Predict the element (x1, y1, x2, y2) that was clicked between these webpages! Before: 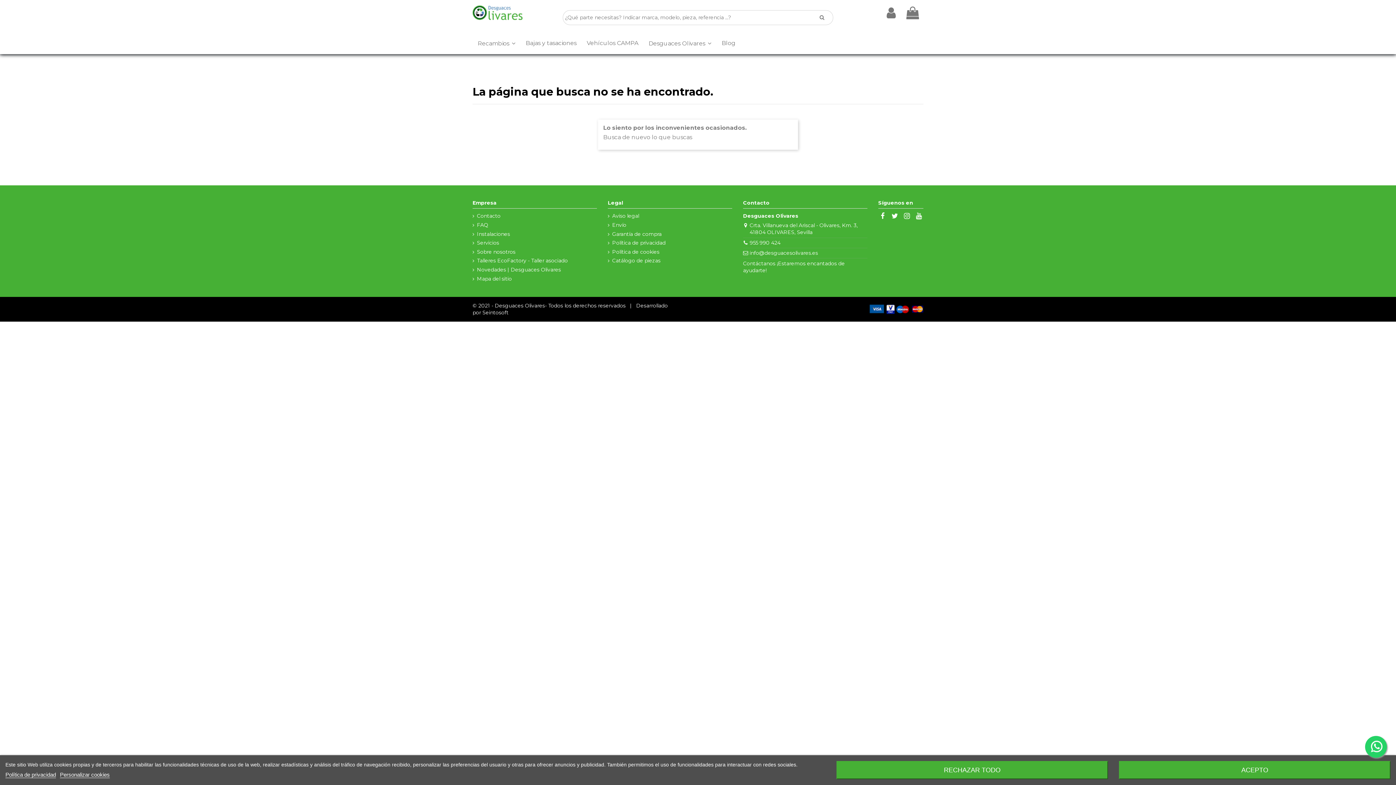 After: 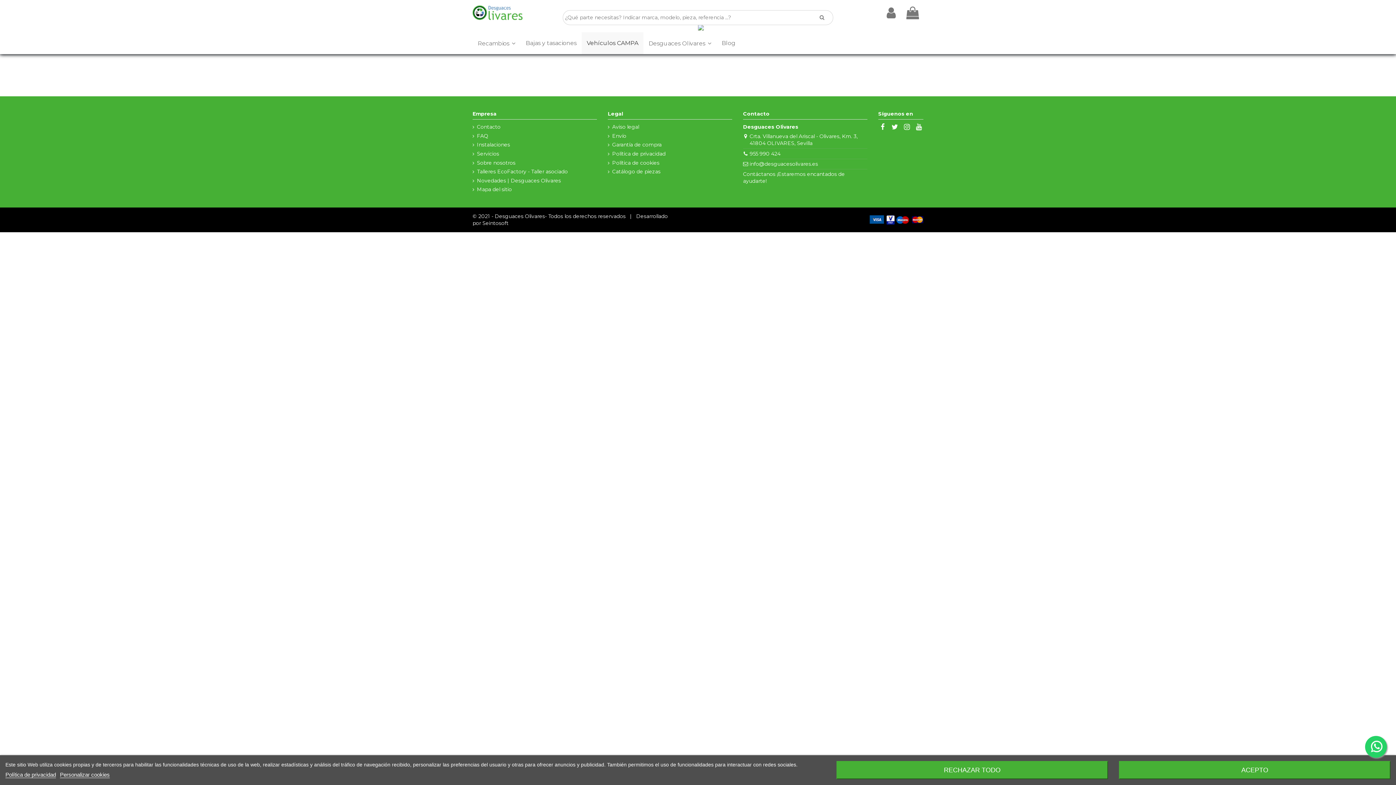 Action: bbox: (581, 32, 643, 54) label: Vehículos CAMPA